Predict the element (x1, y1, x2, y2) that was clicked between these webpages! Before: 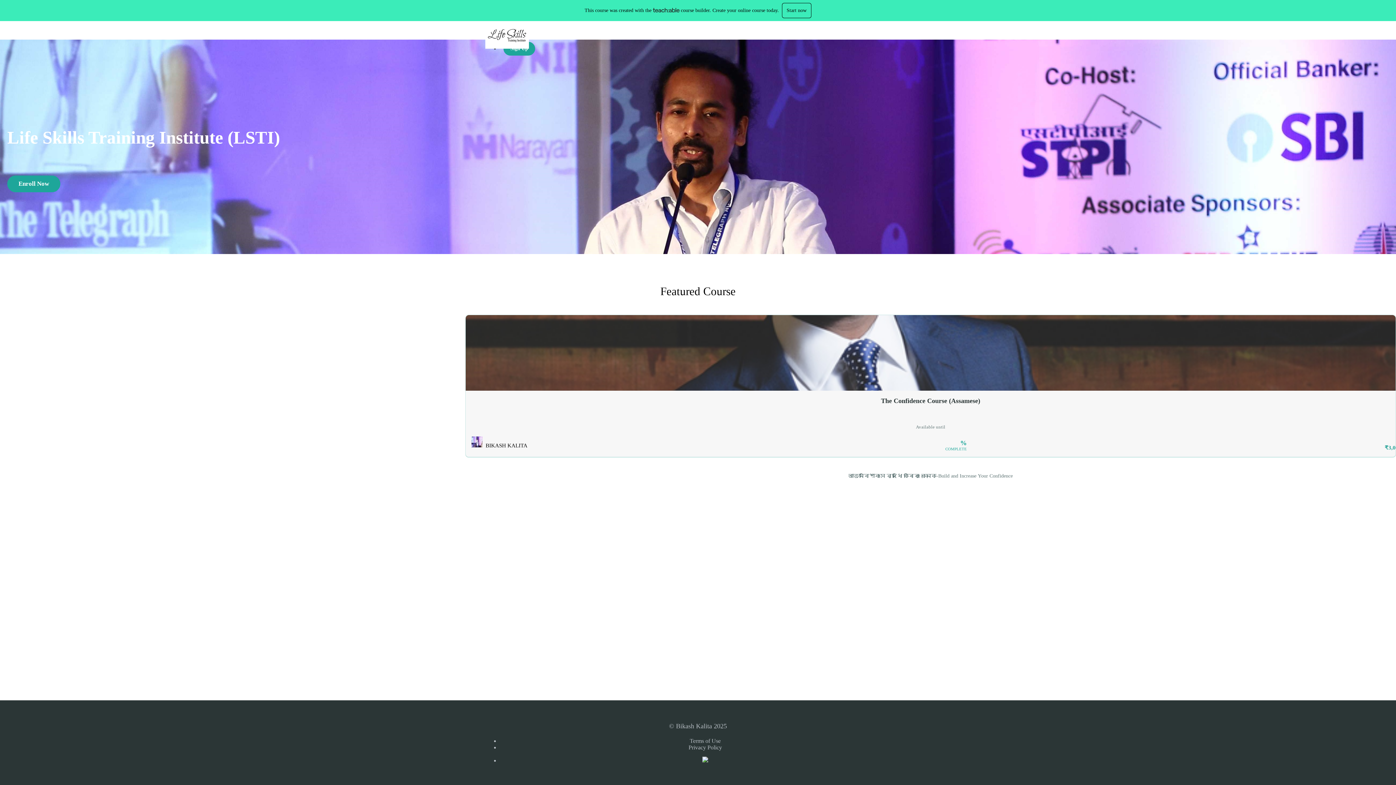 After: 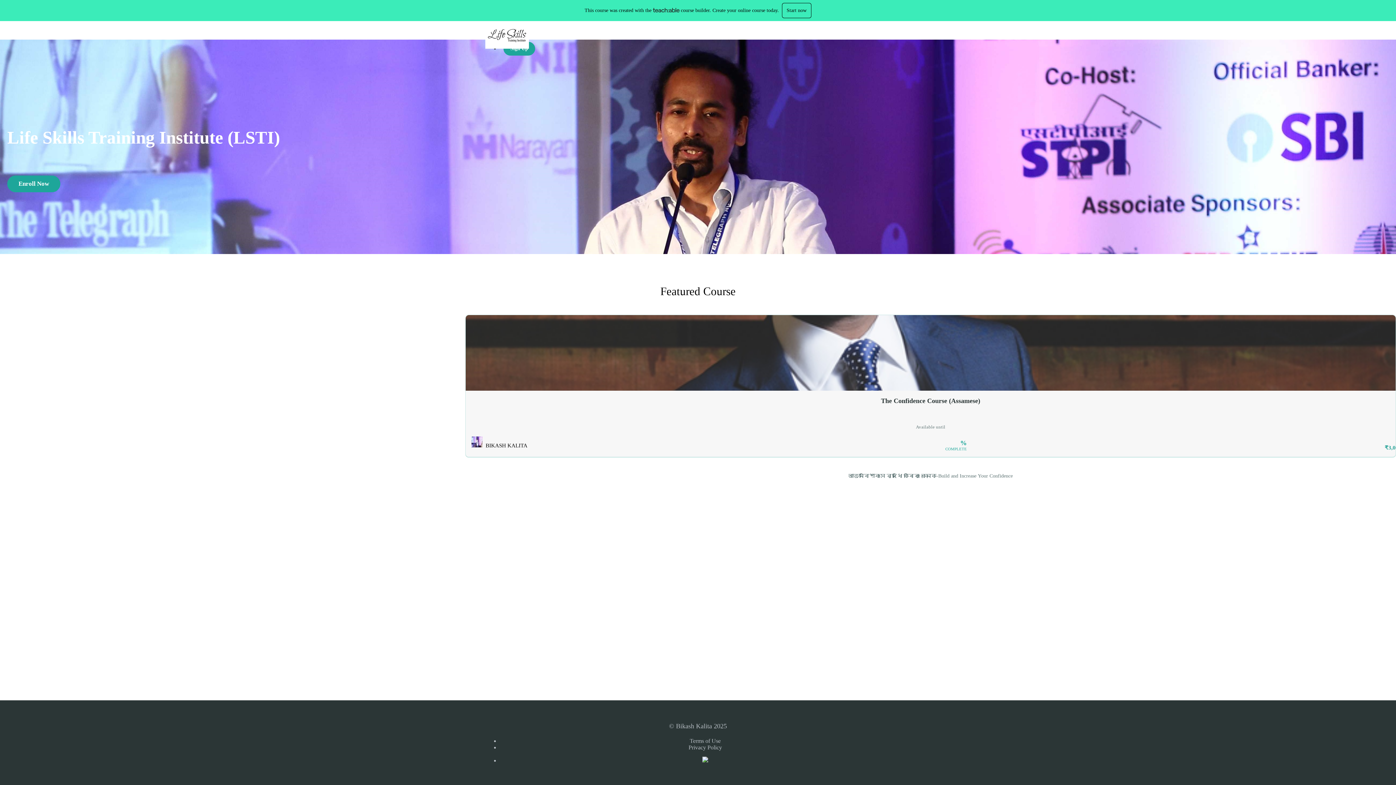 Action: label: Start now bbox: (782, 2, 811, 18)